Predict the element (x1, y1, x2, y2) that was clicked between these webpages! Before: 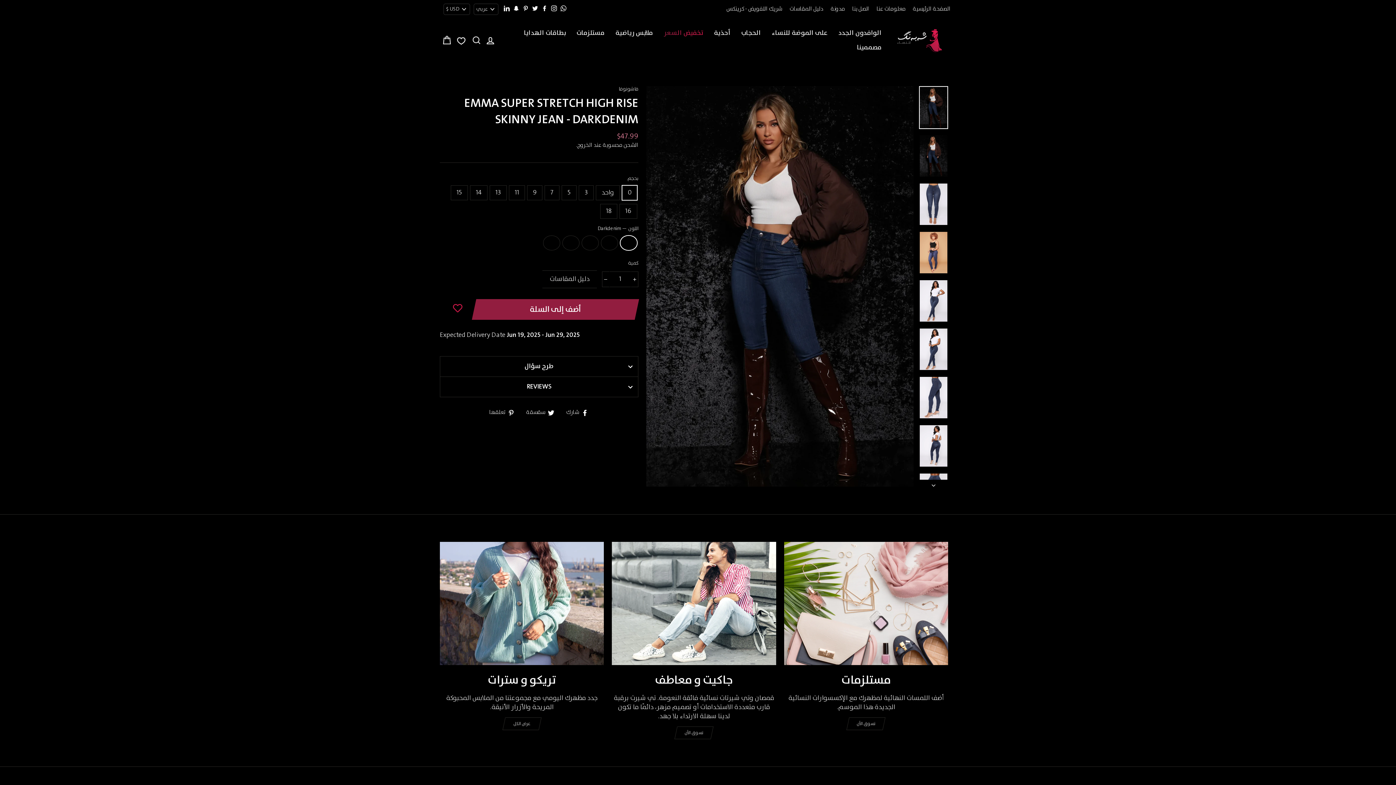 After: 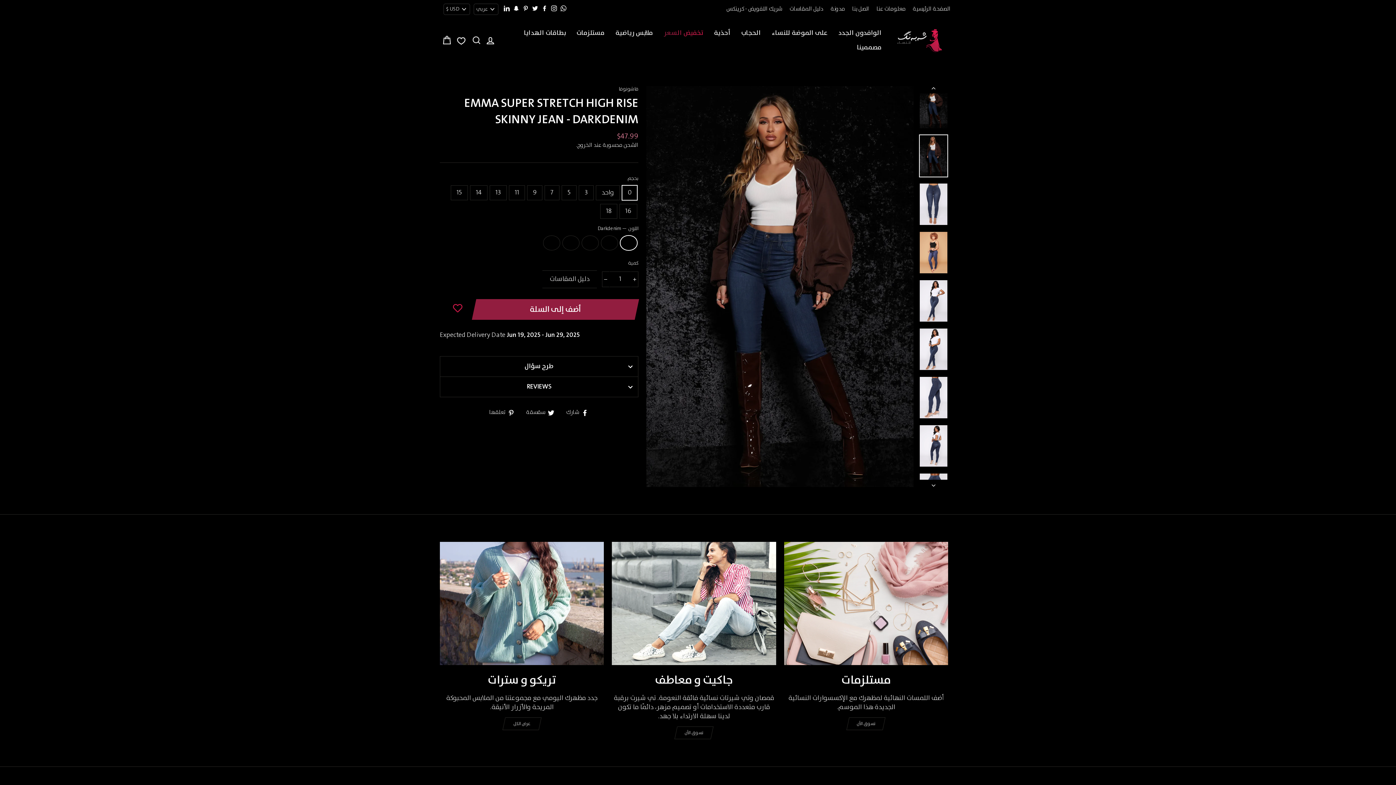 Action: bbox: (920, 135, 947, 176)